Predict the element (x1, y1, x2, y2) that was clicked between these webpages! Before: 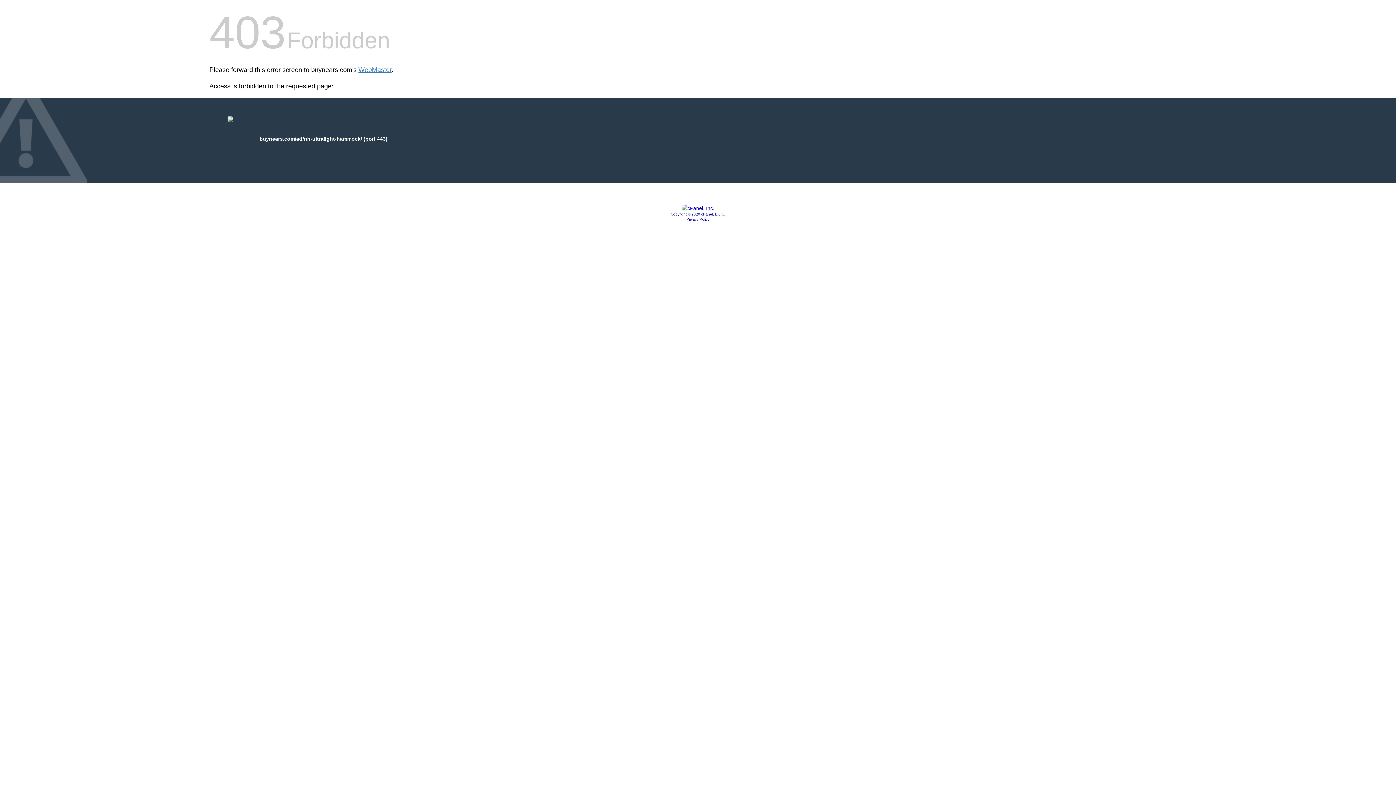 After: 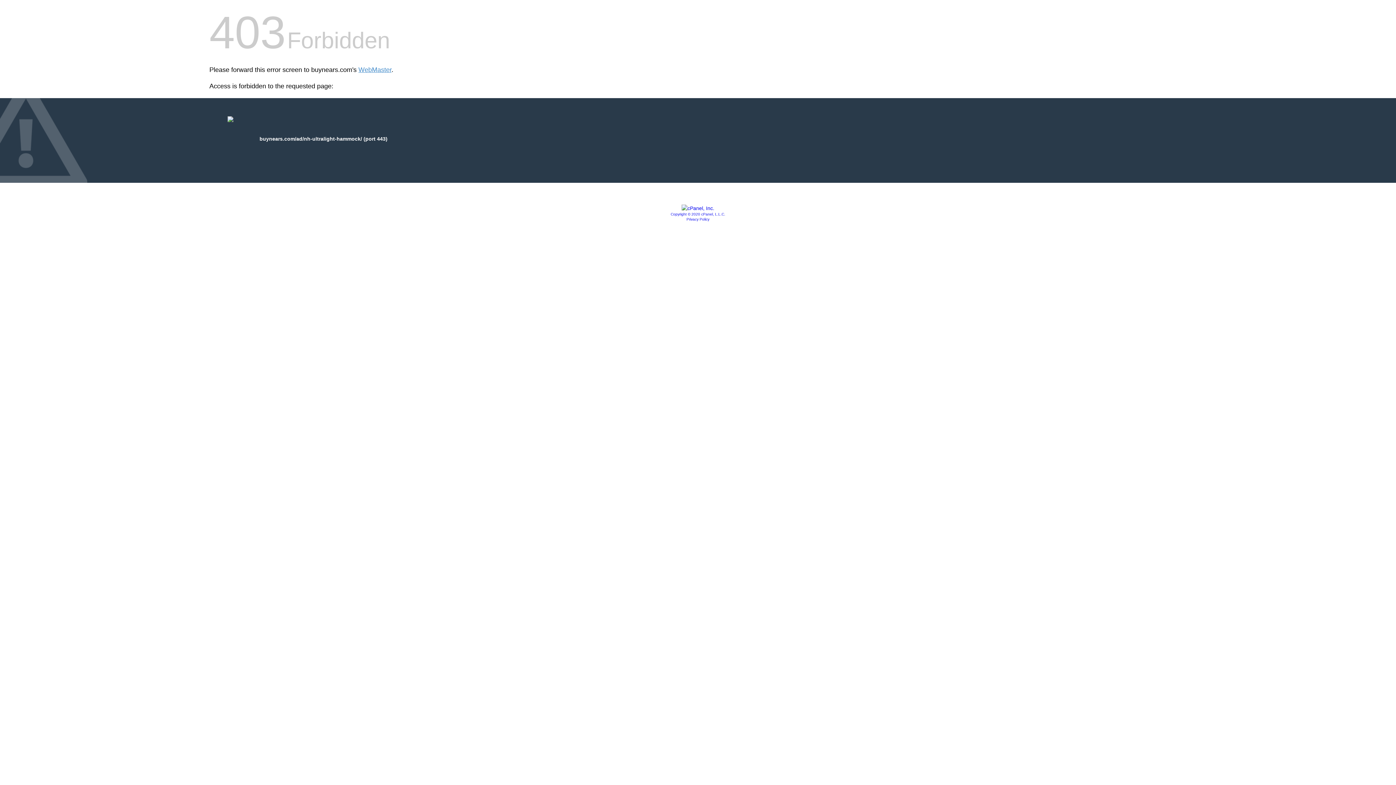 Action: bbox: (670, 212, 725, 216) label: Copyright © 2020 cPanel, L.L.C.